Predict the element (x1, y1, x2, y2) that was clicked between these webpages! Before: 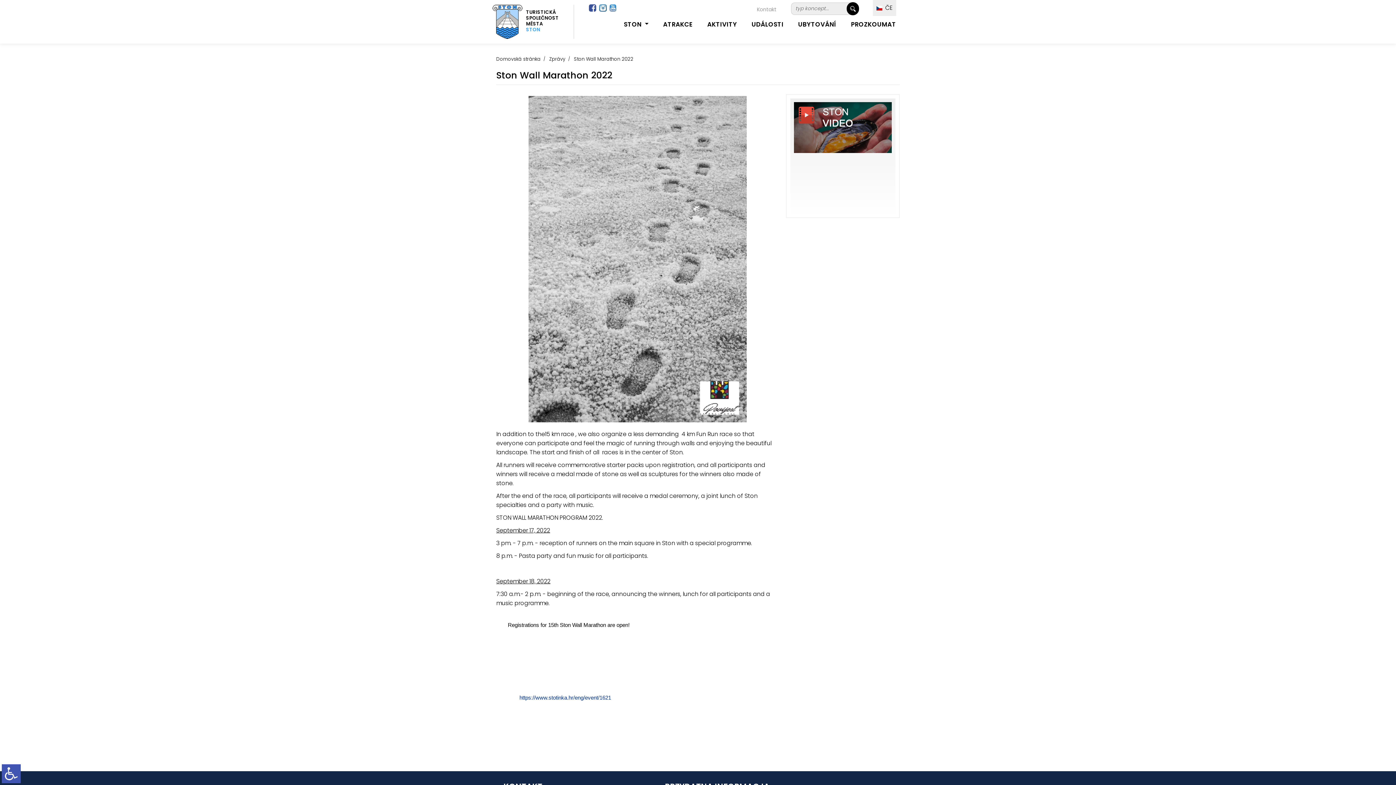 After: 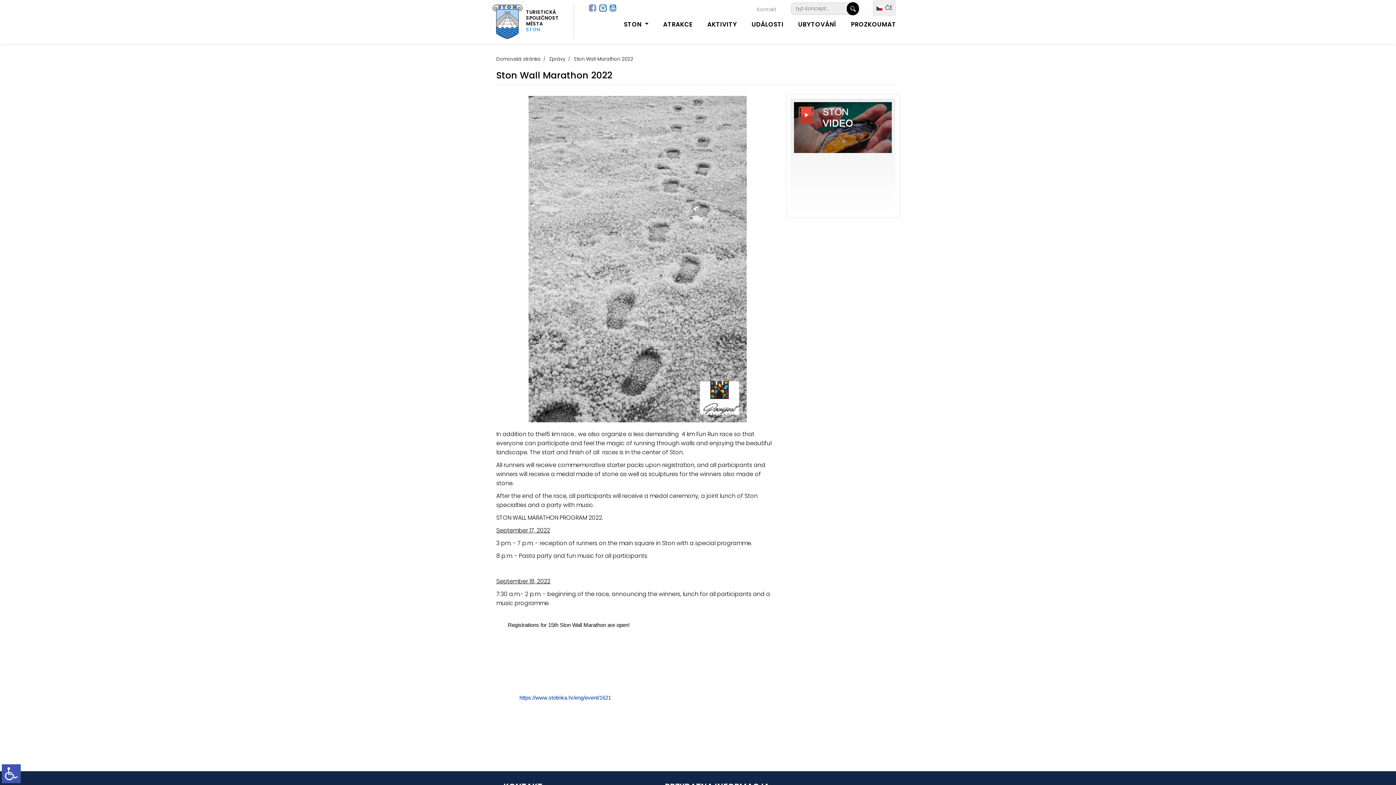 Action: bbox: (589, 3, 596, 11)